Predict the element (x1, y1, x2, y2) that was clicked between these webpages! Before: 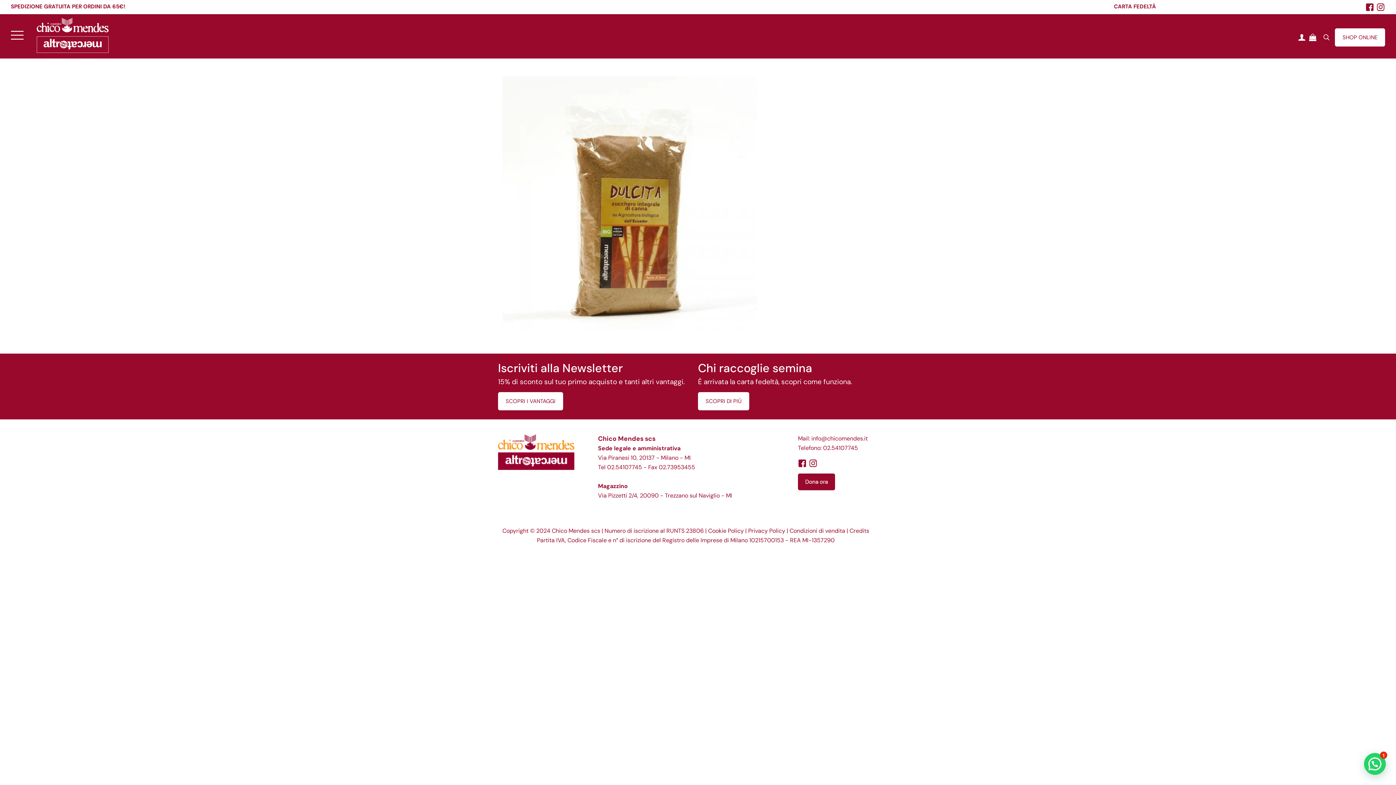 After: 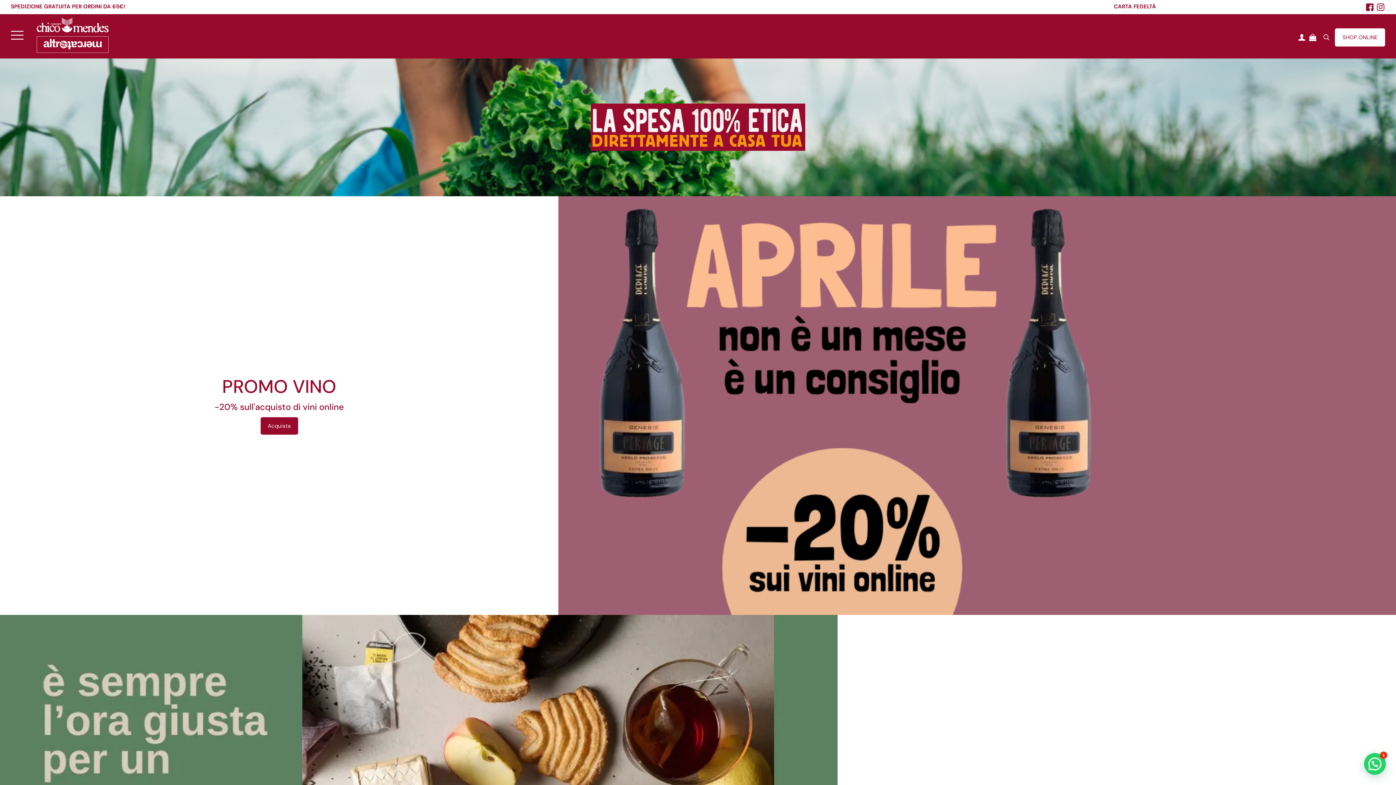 Action: label: SHOP ONLINE bbox: (1335, 28, 1385, 46)